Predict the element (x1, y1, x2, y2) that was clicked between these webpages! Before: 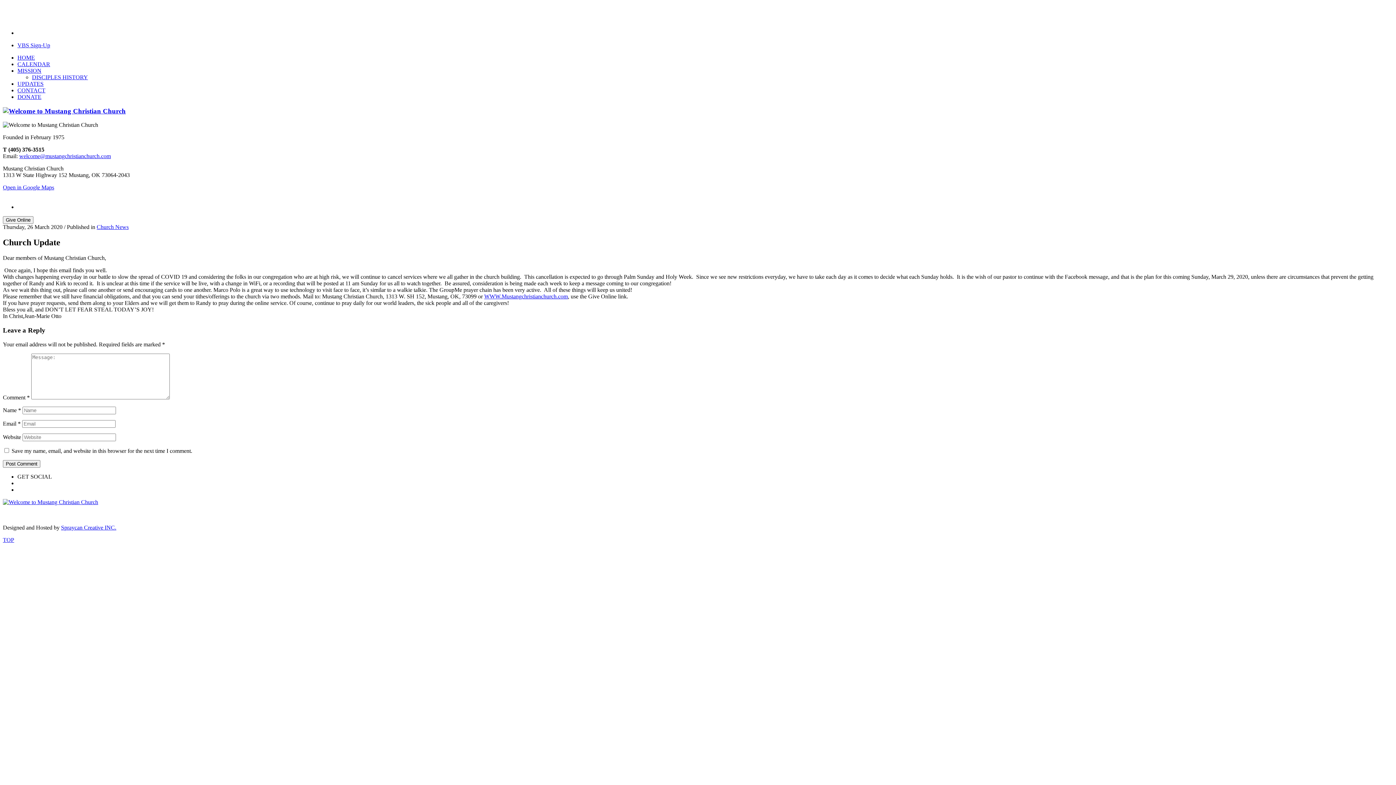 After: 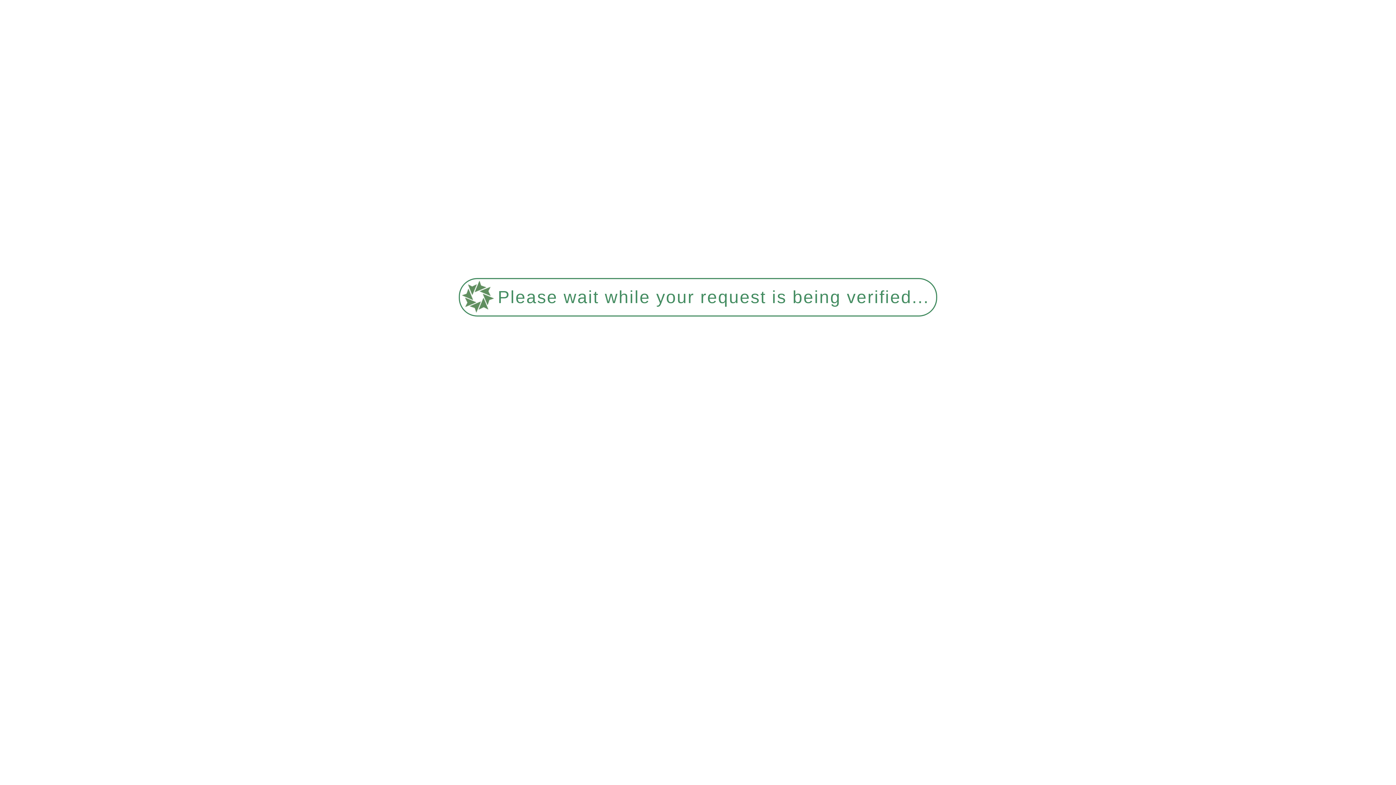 Action: label: MISSION bbox: (17, 67, 41, 73)